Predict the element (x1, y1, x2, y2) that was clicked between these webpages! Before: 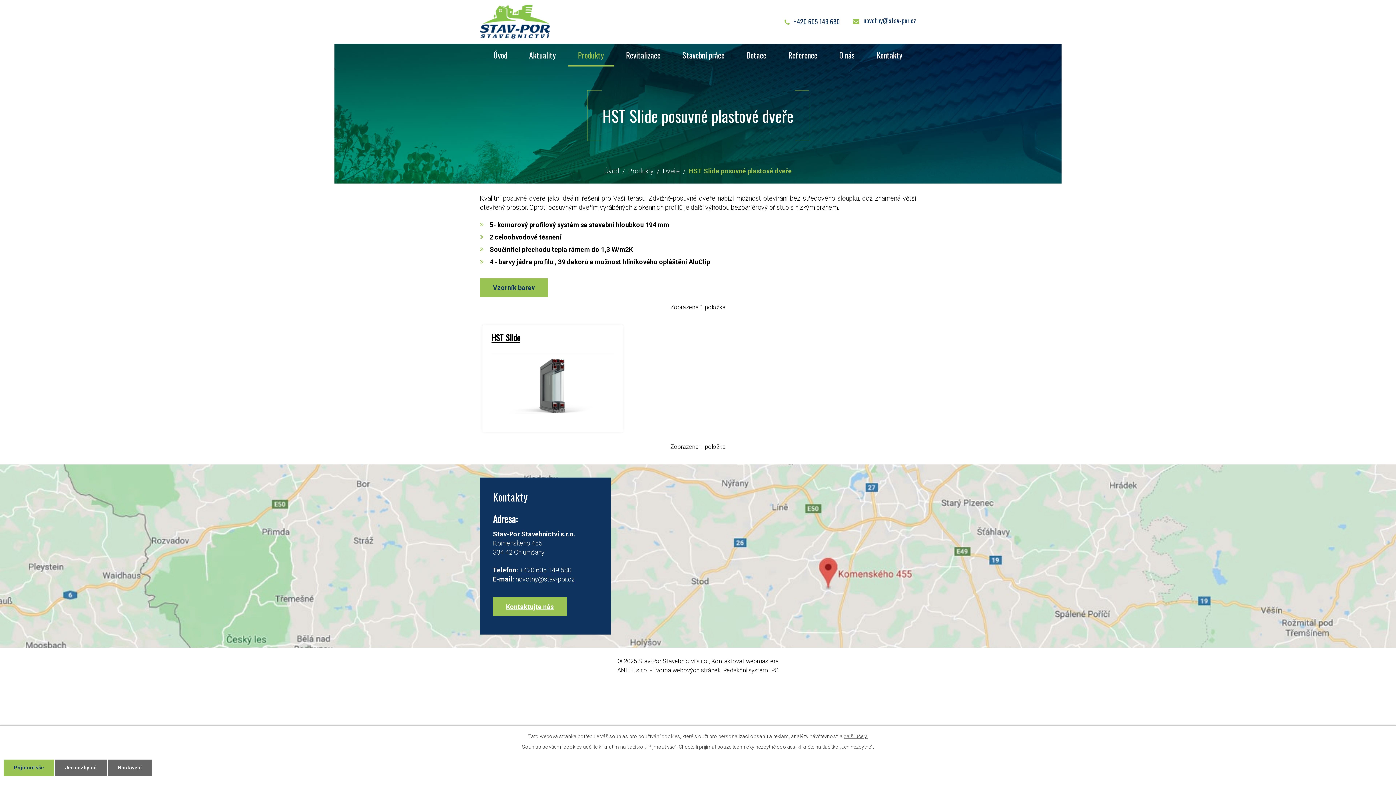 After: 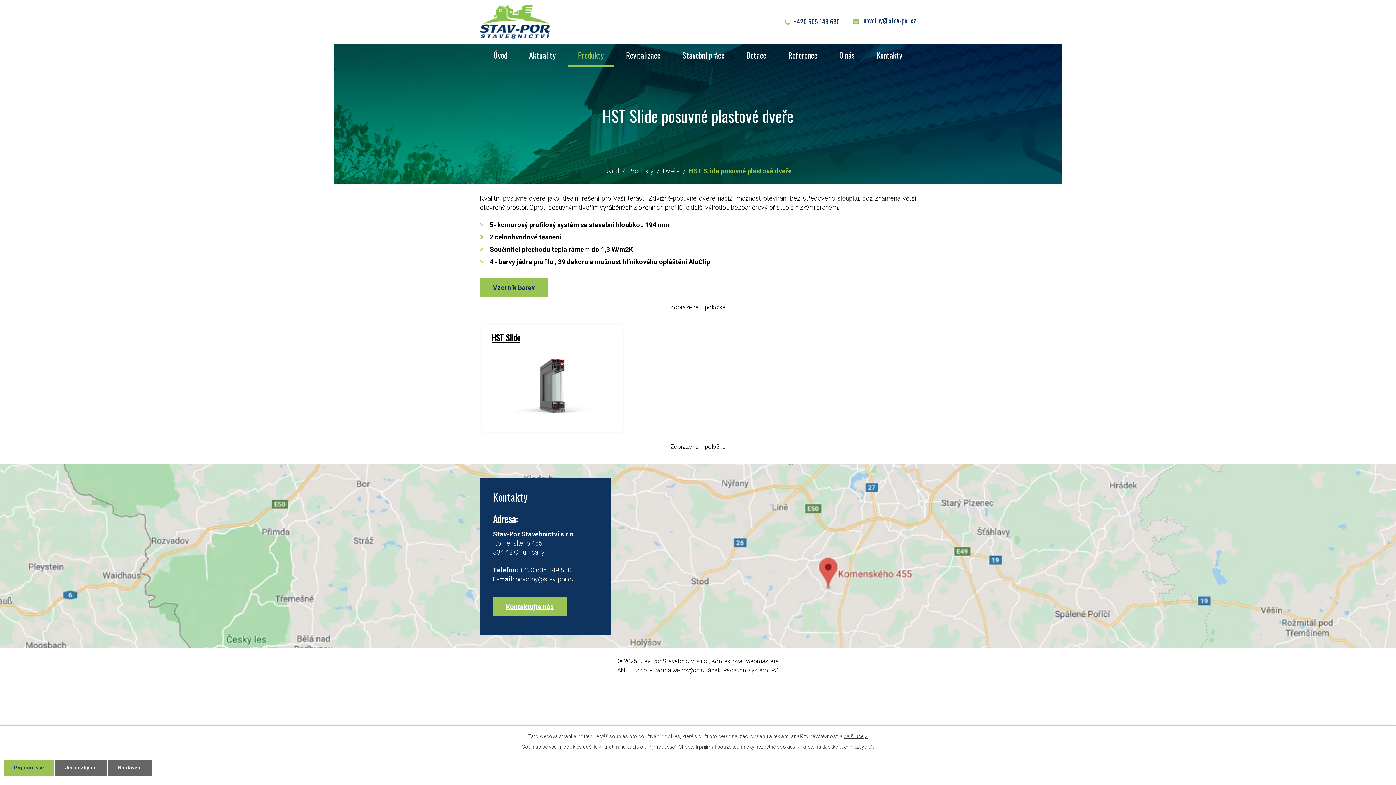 Action: label: novotny@stav-por.cz bbox: (515, 575, 574, 583)